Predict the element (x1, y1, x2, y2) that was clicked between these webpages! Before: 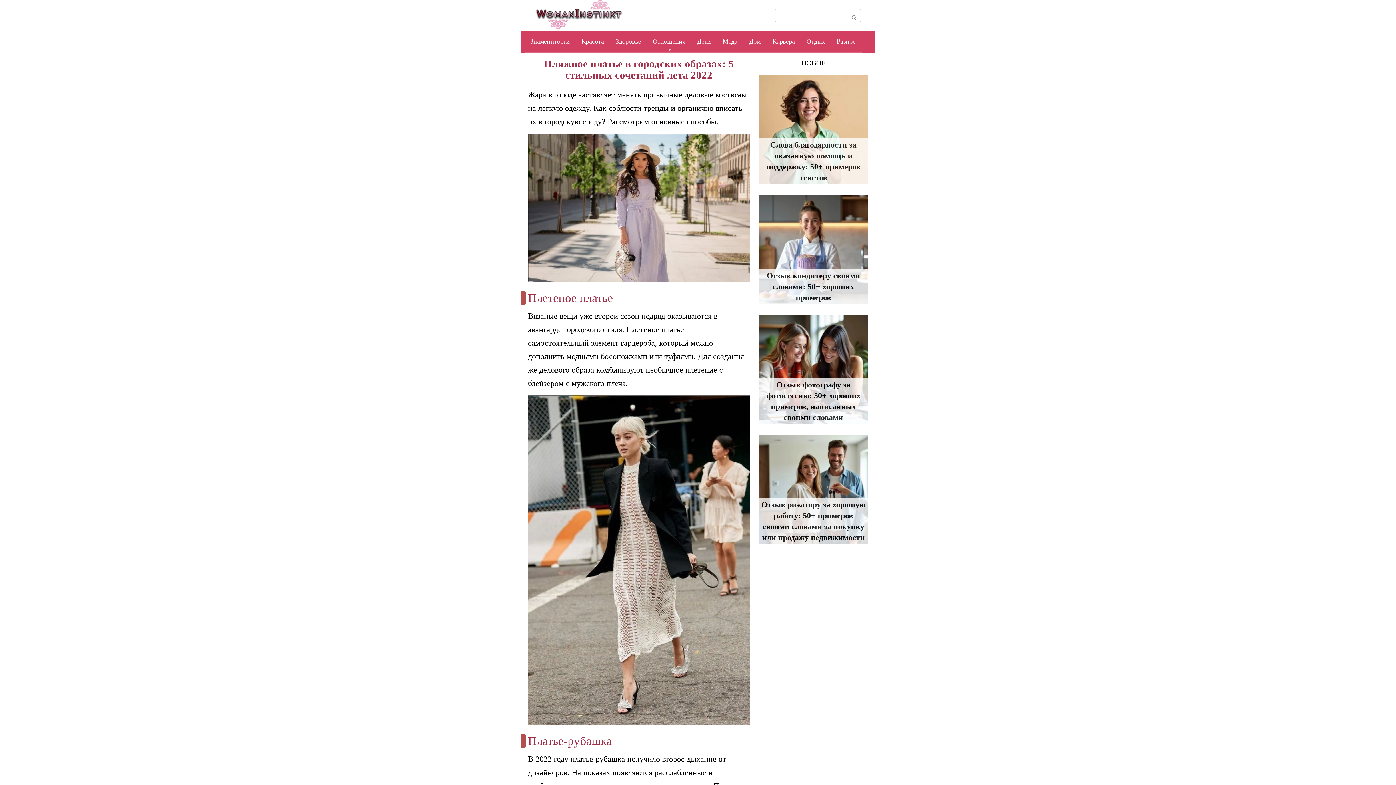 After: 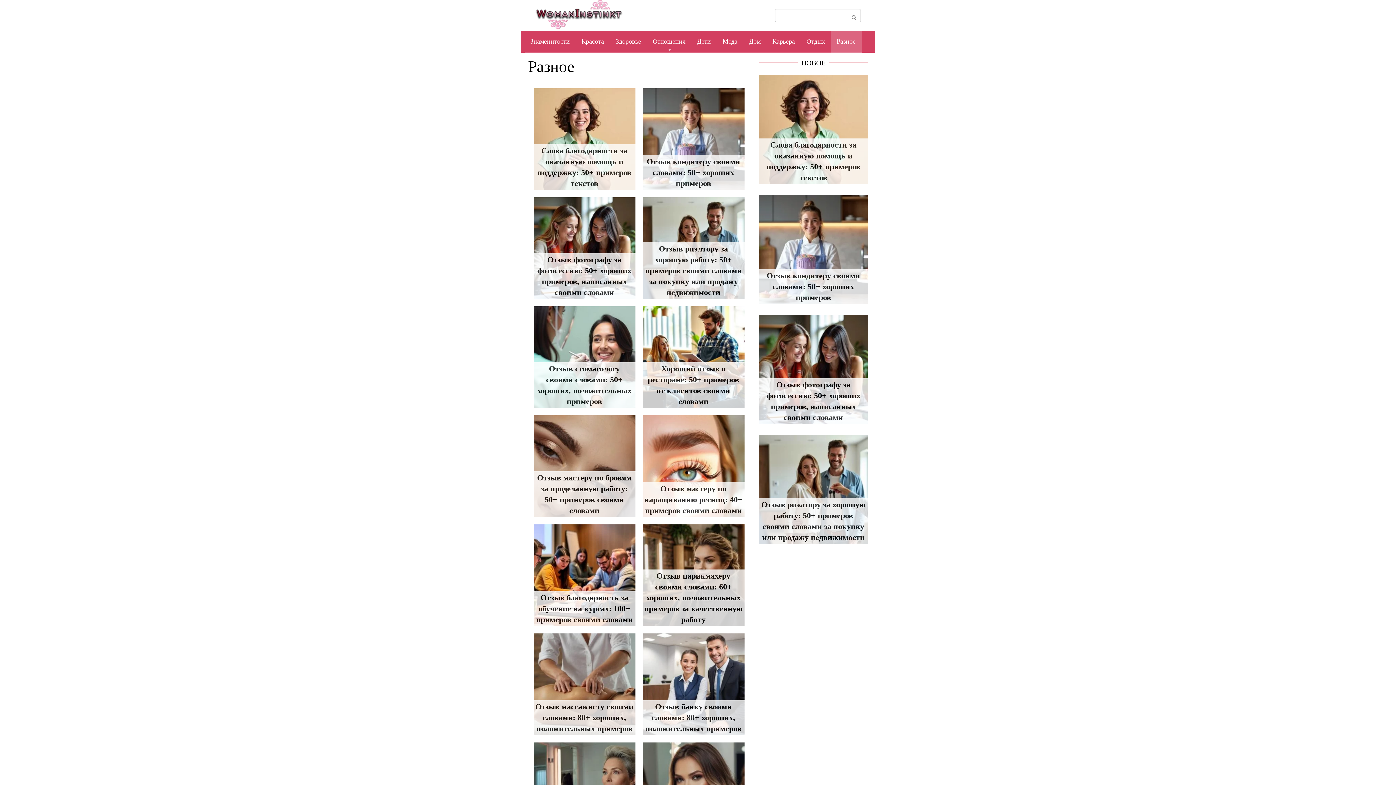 Action: bbox: (831, 30, 861, 52) label: Разное